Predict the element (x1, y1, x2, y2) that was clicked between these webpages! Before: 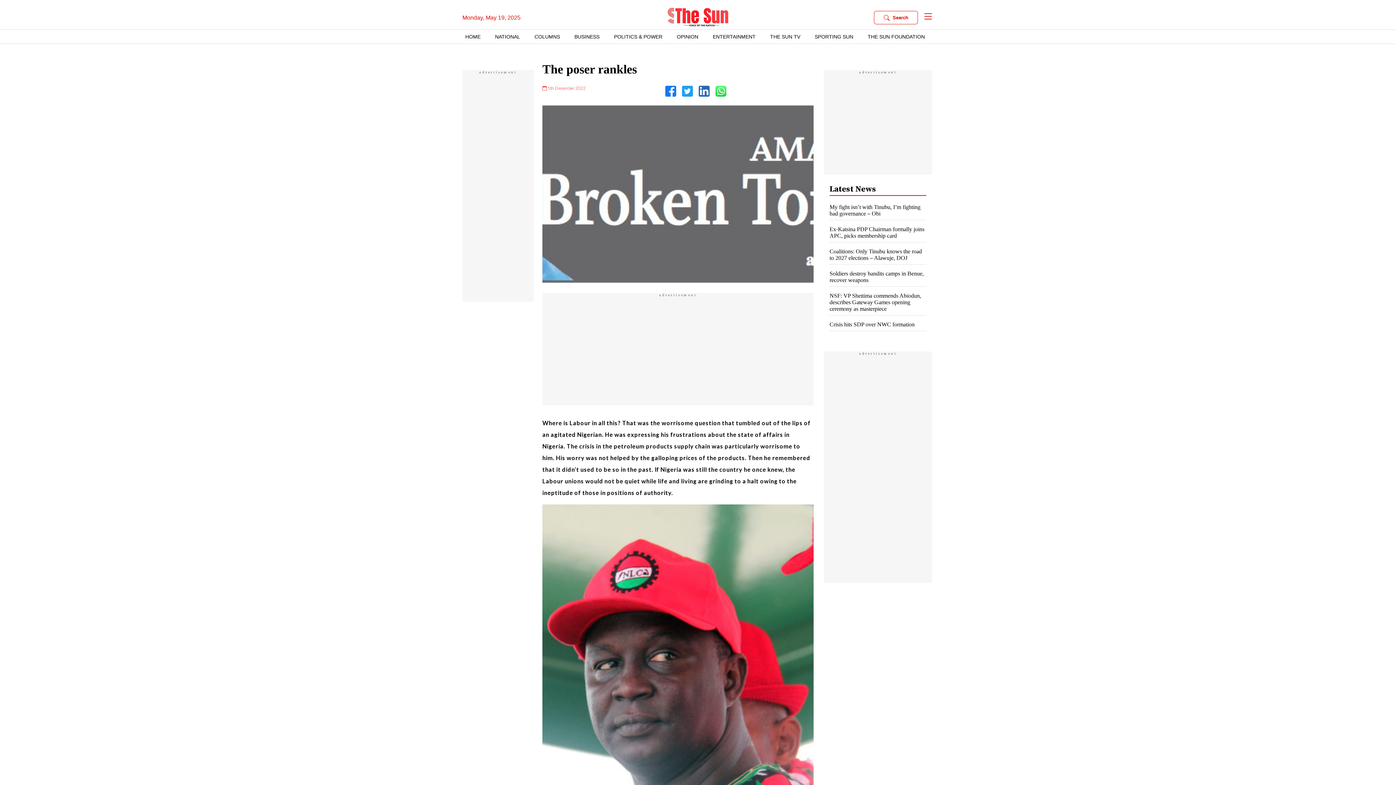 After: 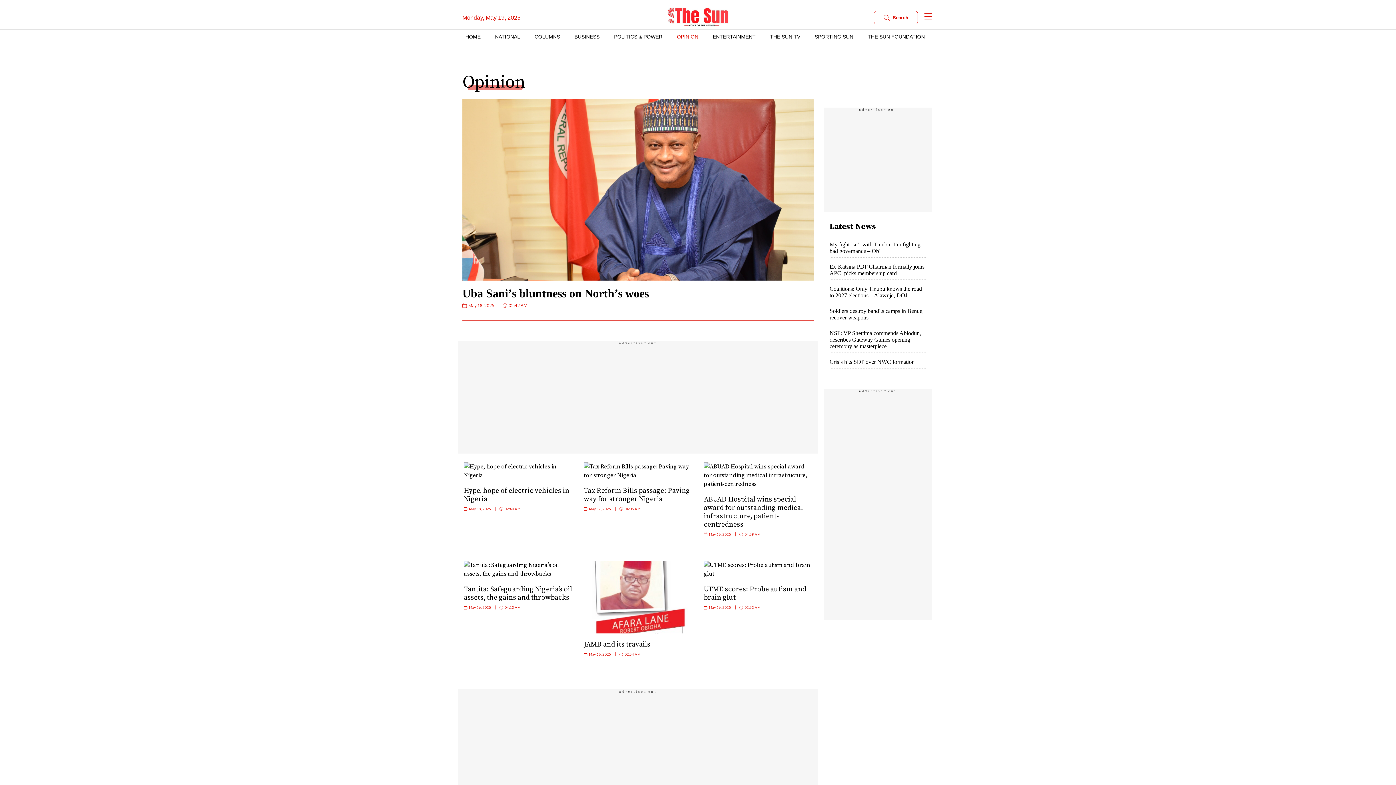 Action: bbox: (674, 33, 701, 39) label: OPINION